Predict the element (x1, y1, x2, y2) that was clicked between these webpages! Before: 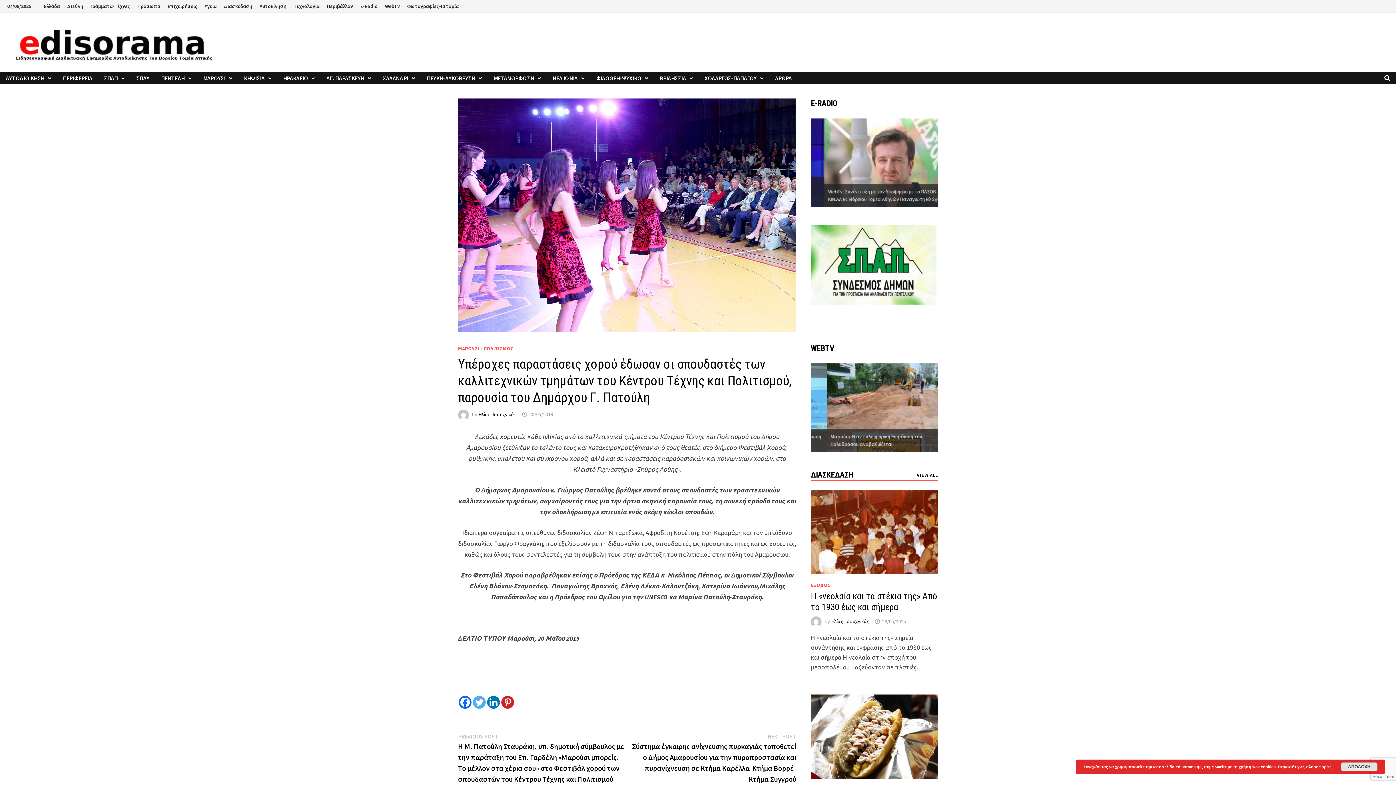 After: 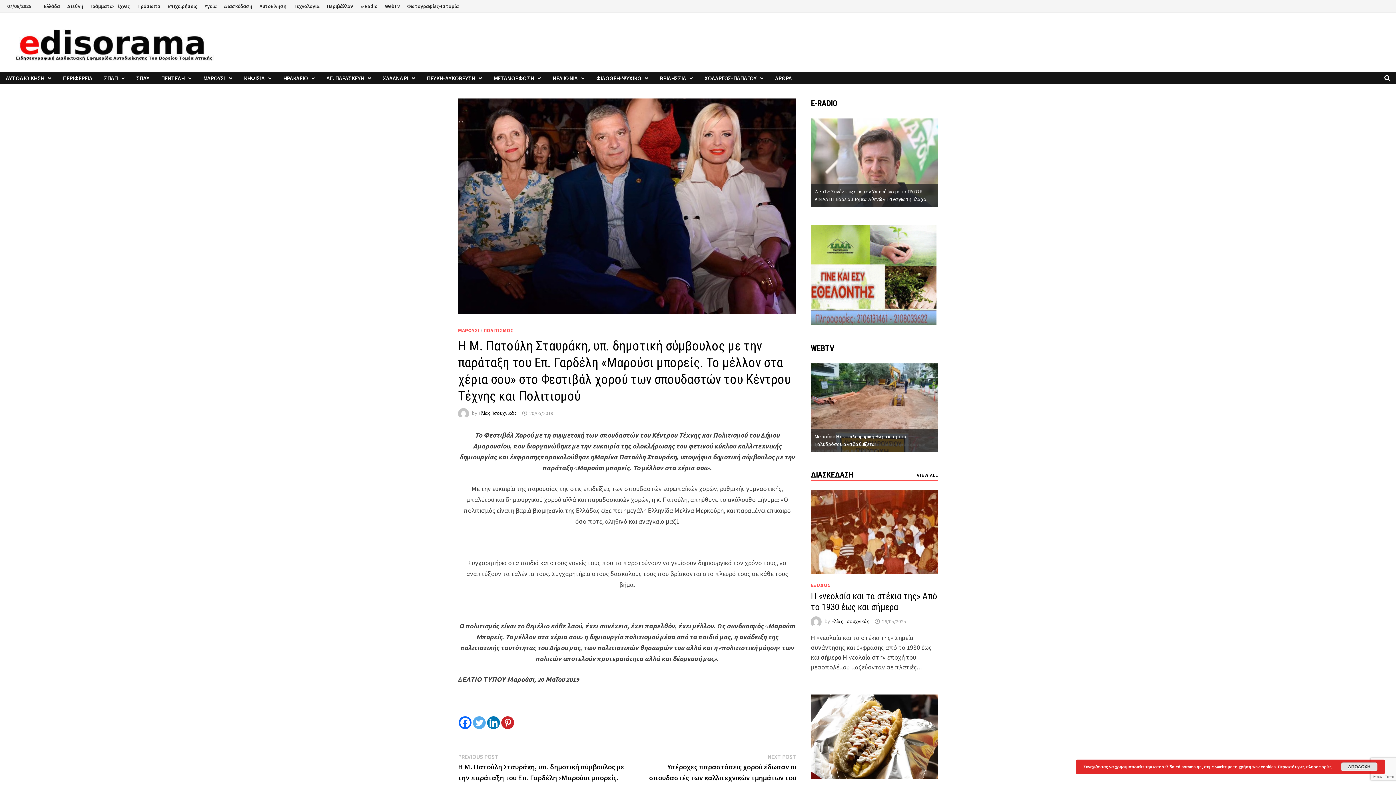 Action: label: PREVIOUS POST
Previous post:

Η Μ. Πατούλη Σταυράκη, υπ. δημοτική σύμβουλος με την παράταξη του Επ. Γαρδέλη «Μαρούσι μπορείς. Το μέλλον στα χέρια σου» στο Φεστιβάλ χορού των σπουδαστών του Κέντρου Τέχνης και Πολιτισμού bbox: (458, 732, 624, 783)